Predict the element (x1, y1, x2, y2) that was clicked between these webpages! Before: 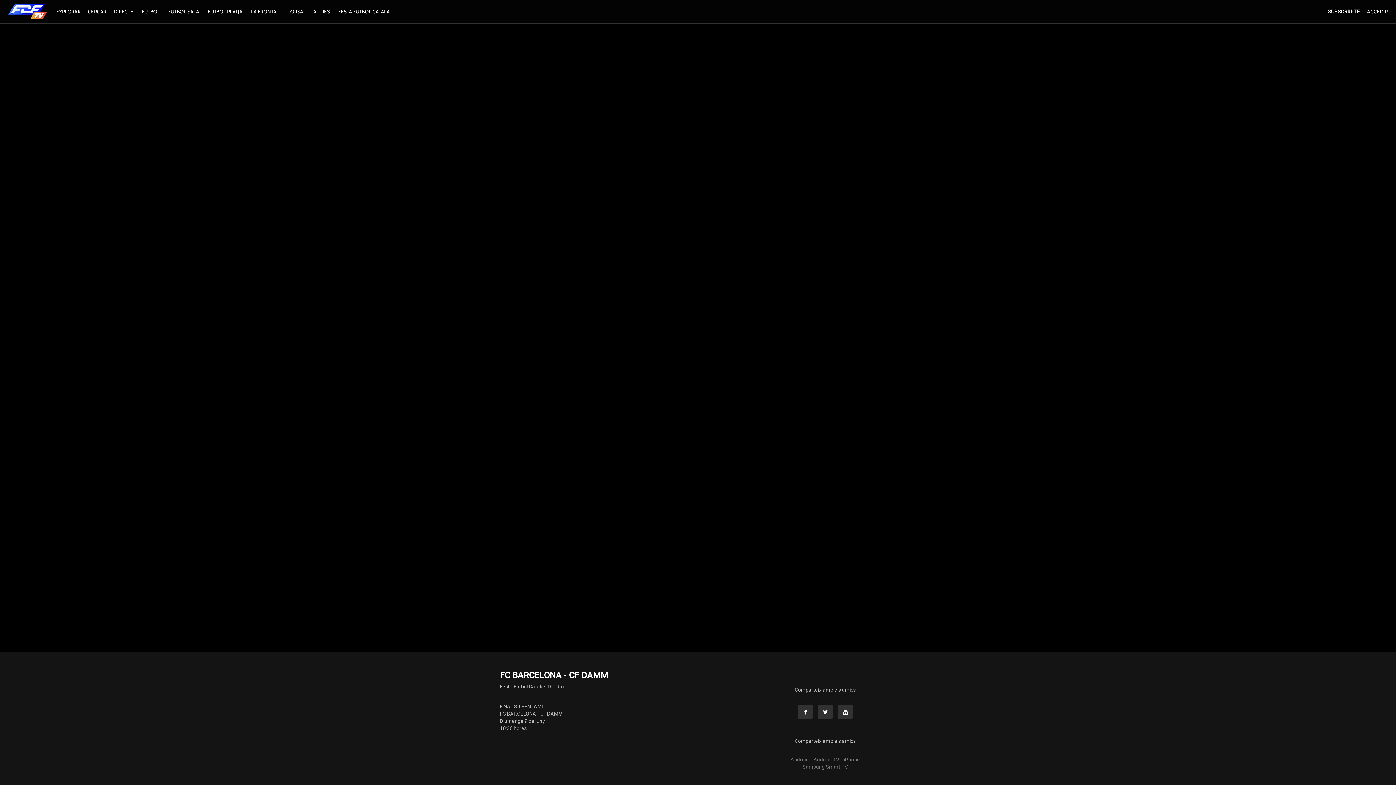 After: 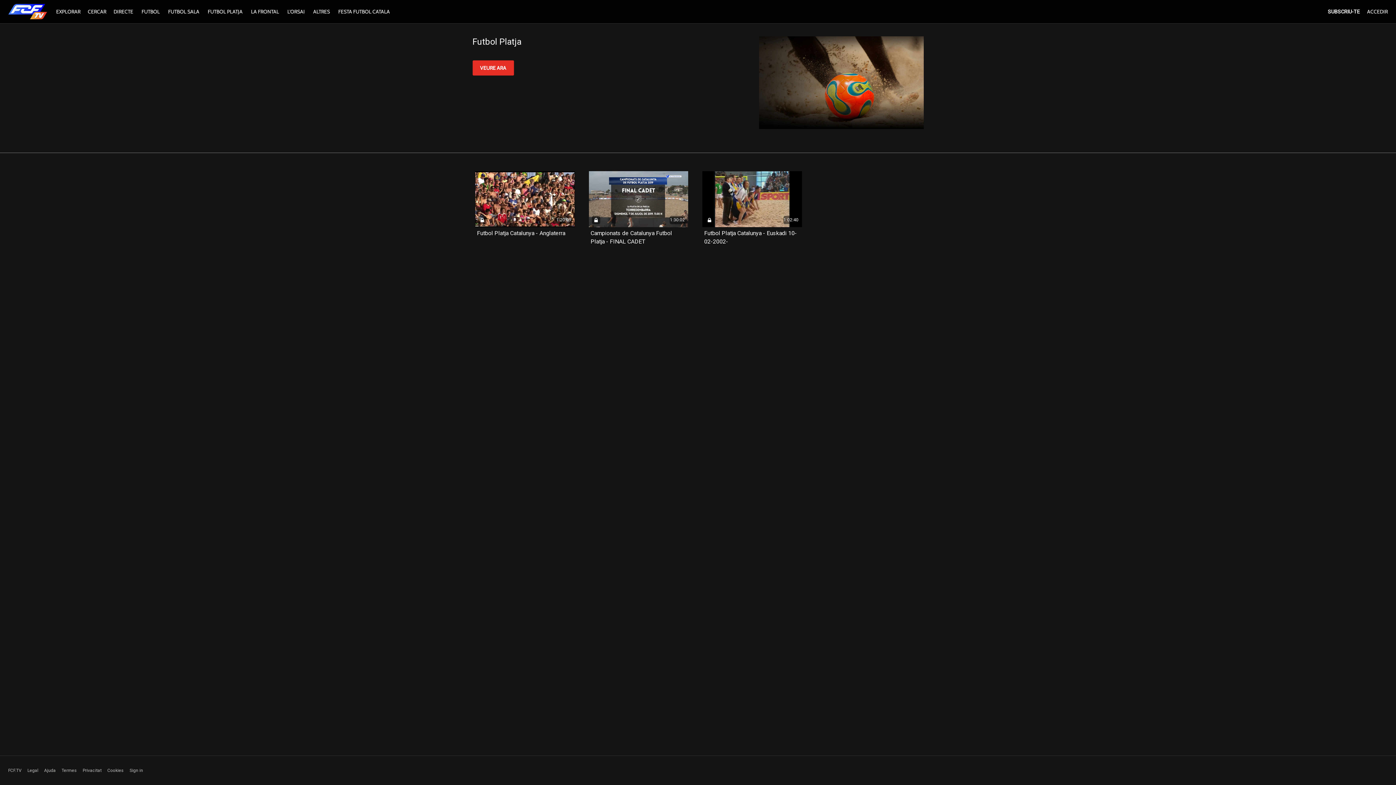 Action: label: FUTBOL PLATJA bbox: (204, 8, 246, 14)